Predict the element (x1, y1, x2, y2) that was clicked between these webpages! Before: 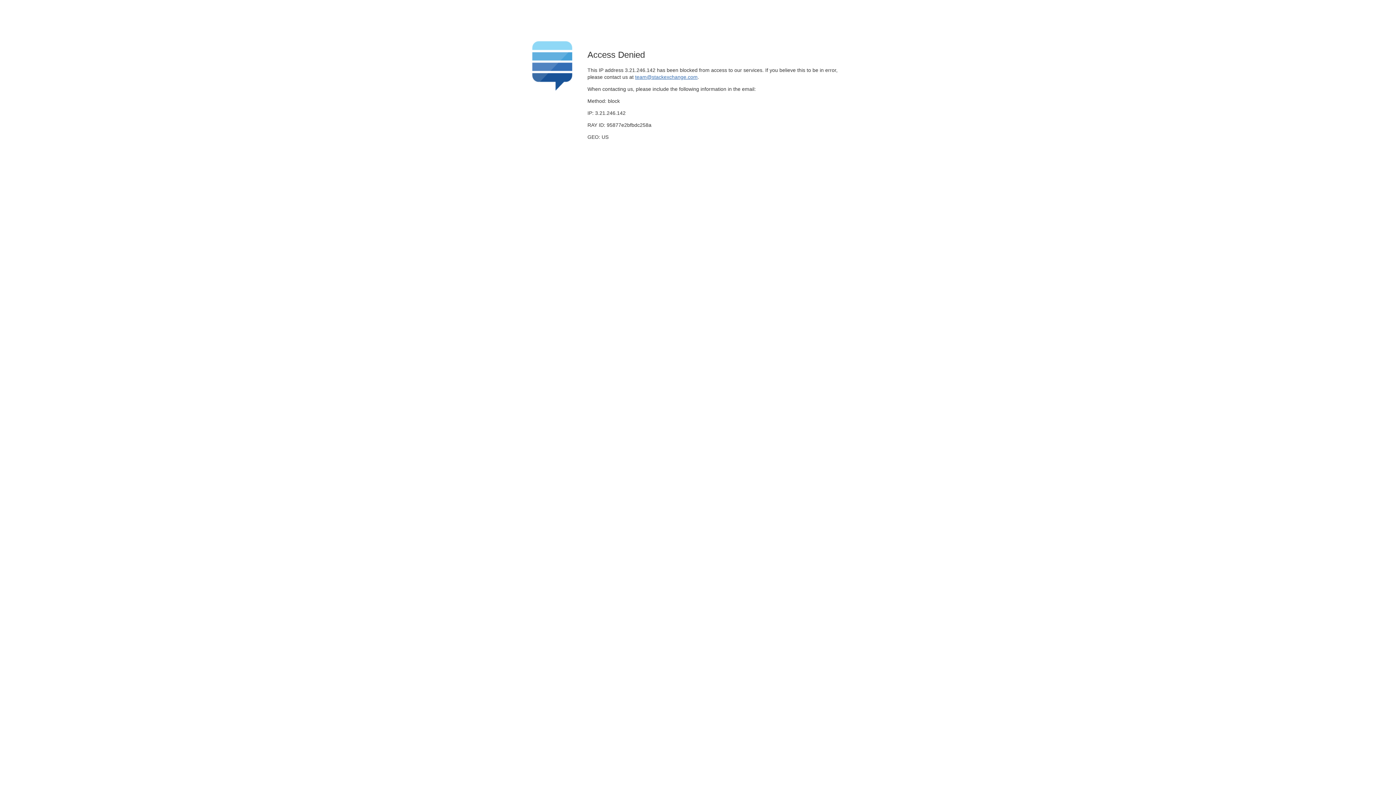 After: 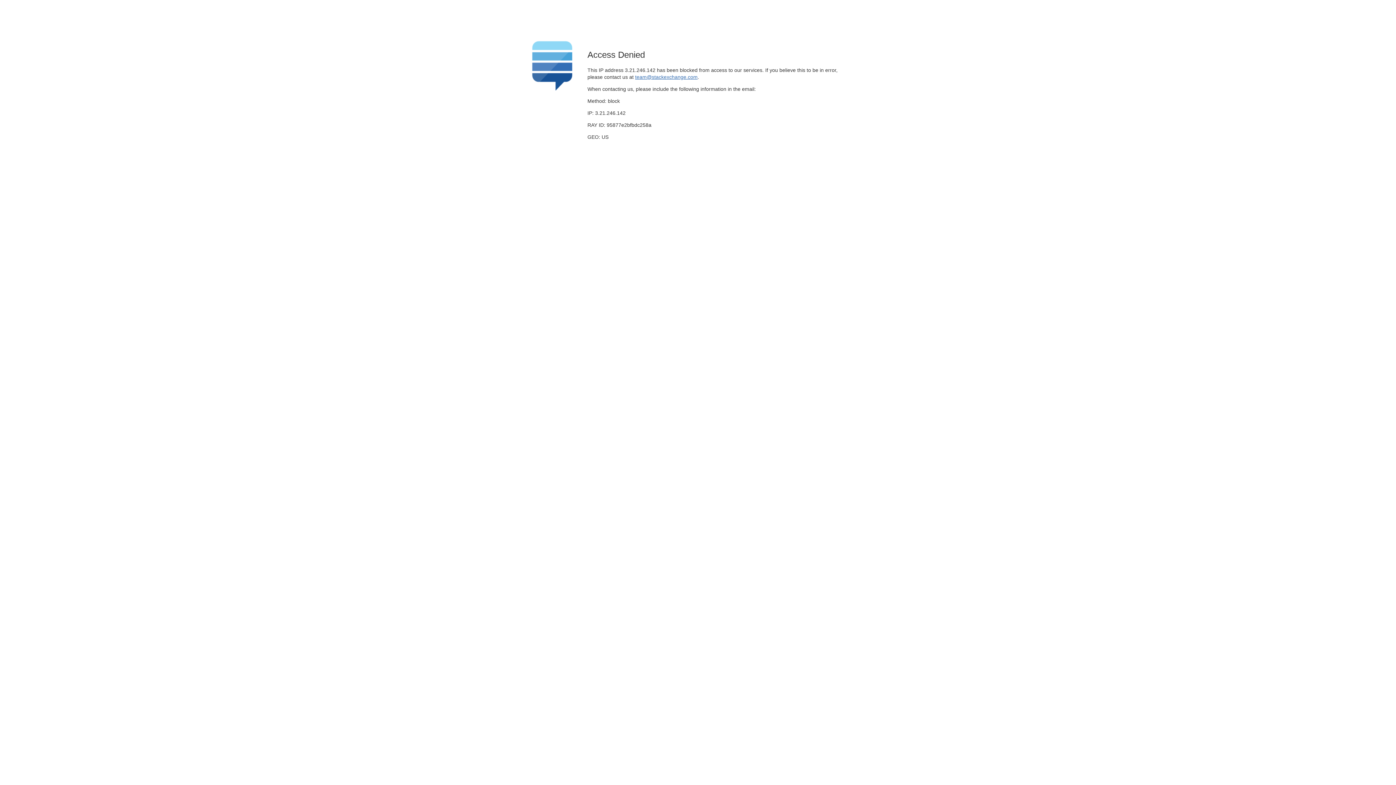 Action: label: team@stackexchange.com bbox: (635, 74, 697, 79)